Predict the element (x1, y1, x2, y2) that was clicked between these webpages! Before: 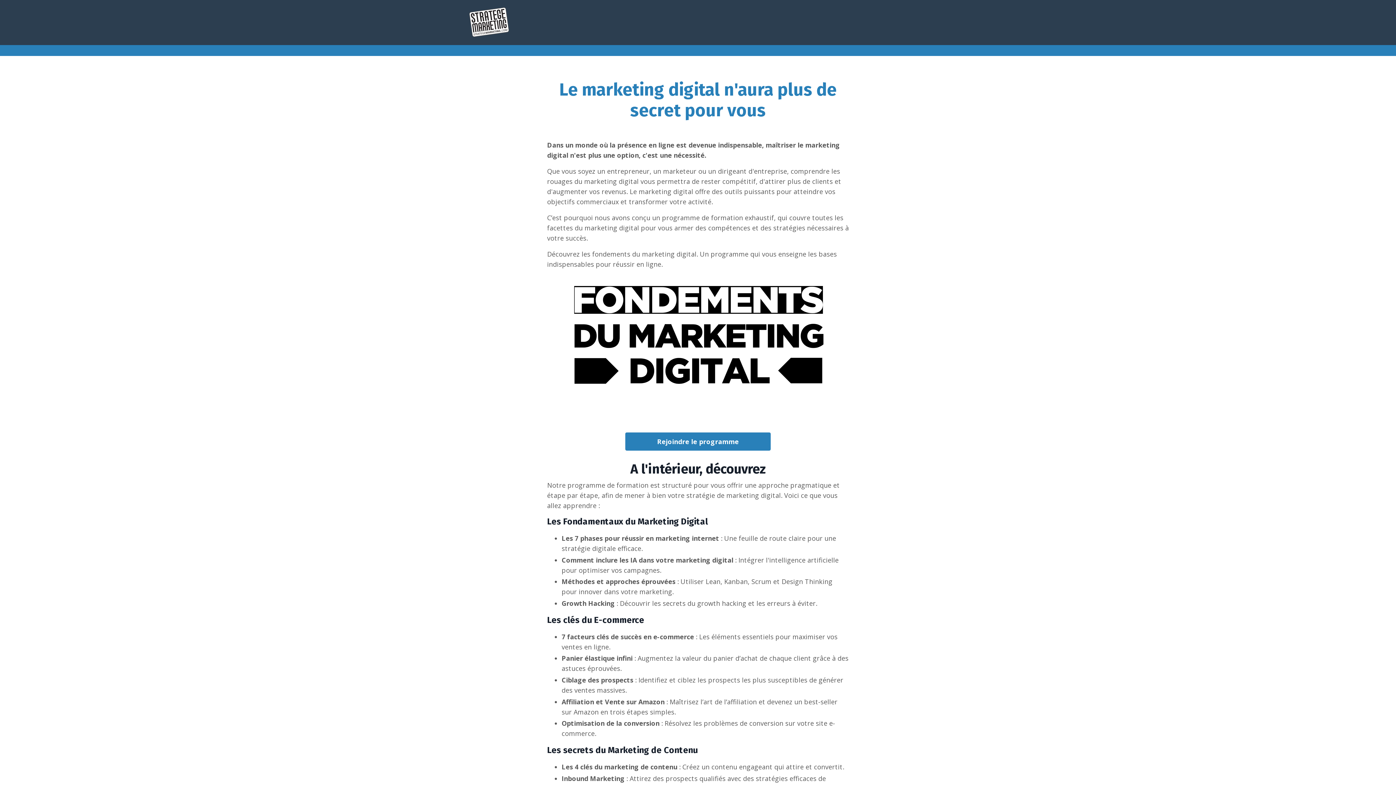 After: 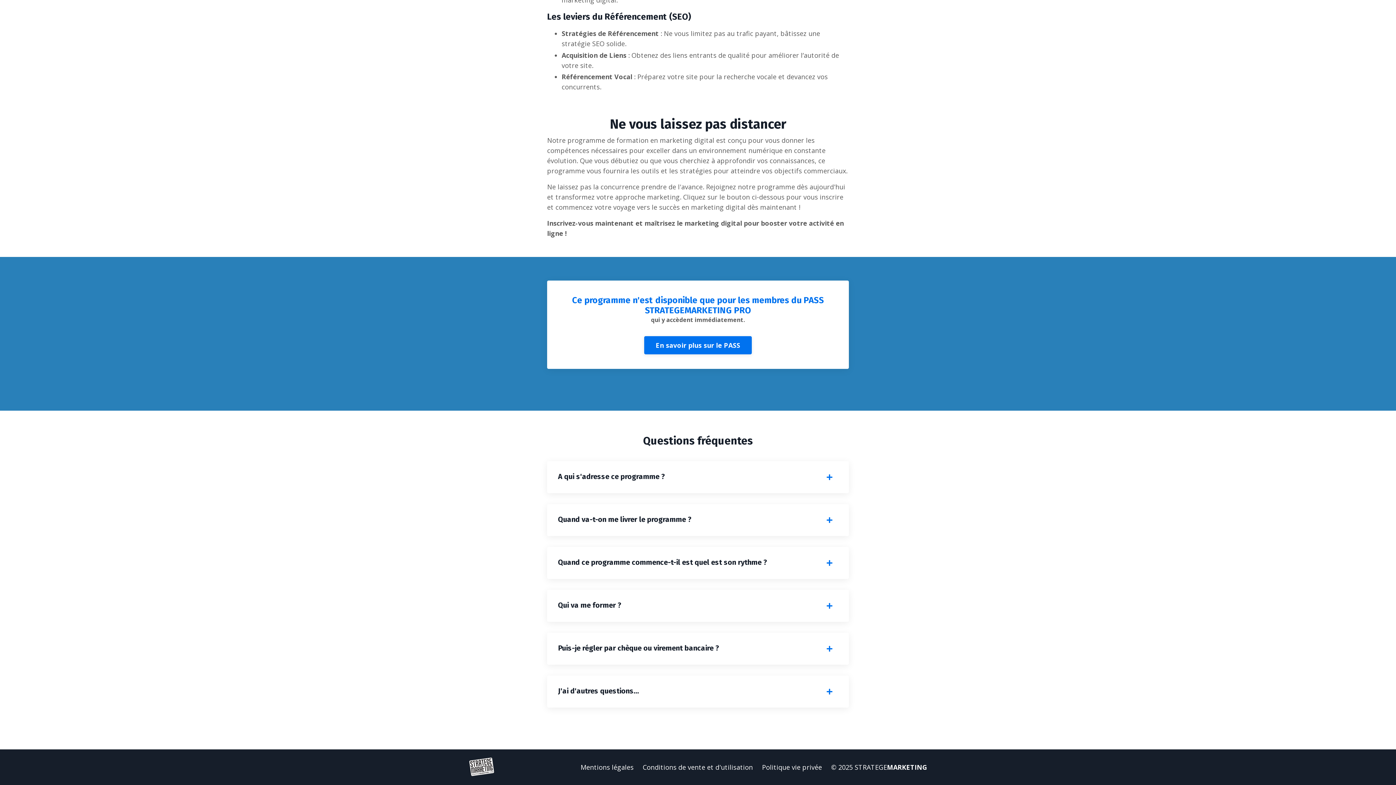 Action: bbox: (625, 432, 770, 450) label: Rejoindre le programme